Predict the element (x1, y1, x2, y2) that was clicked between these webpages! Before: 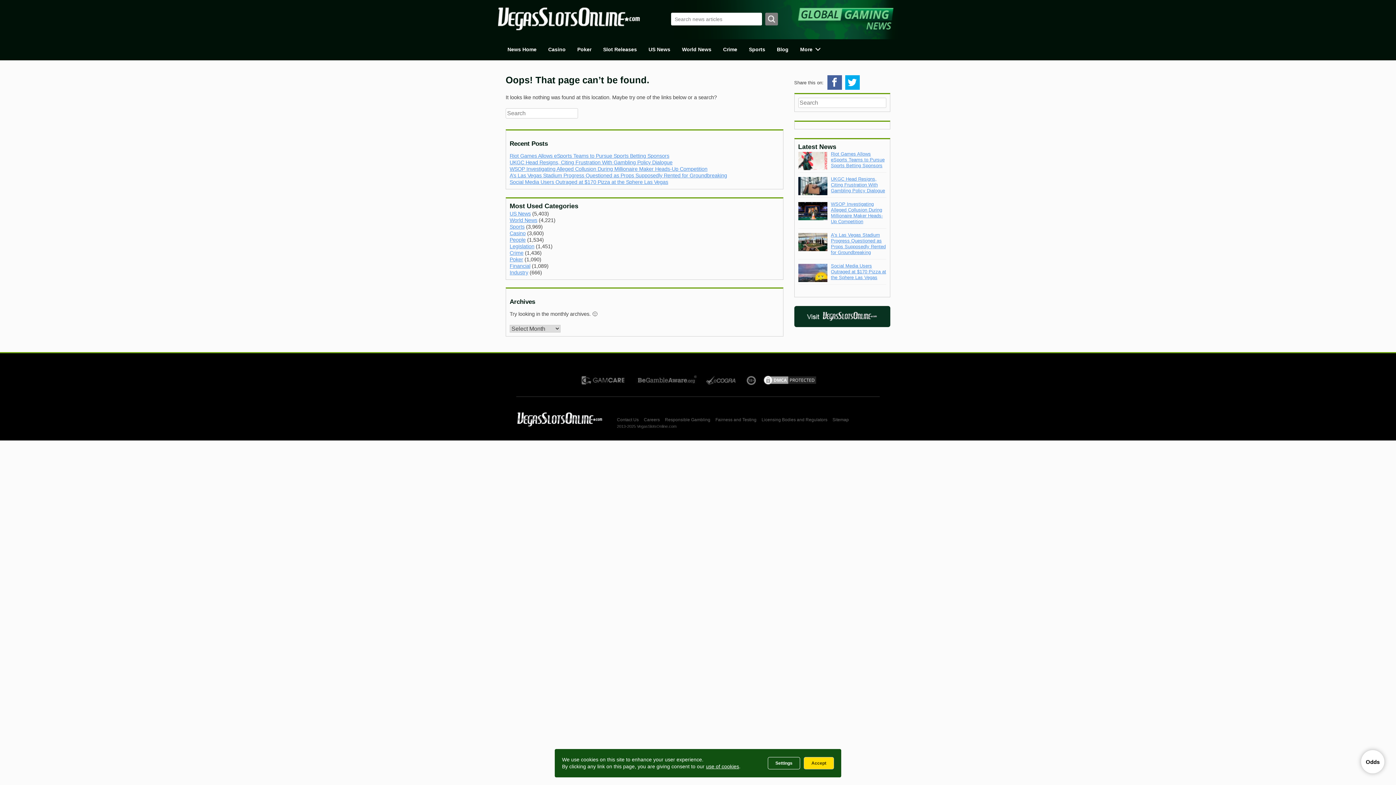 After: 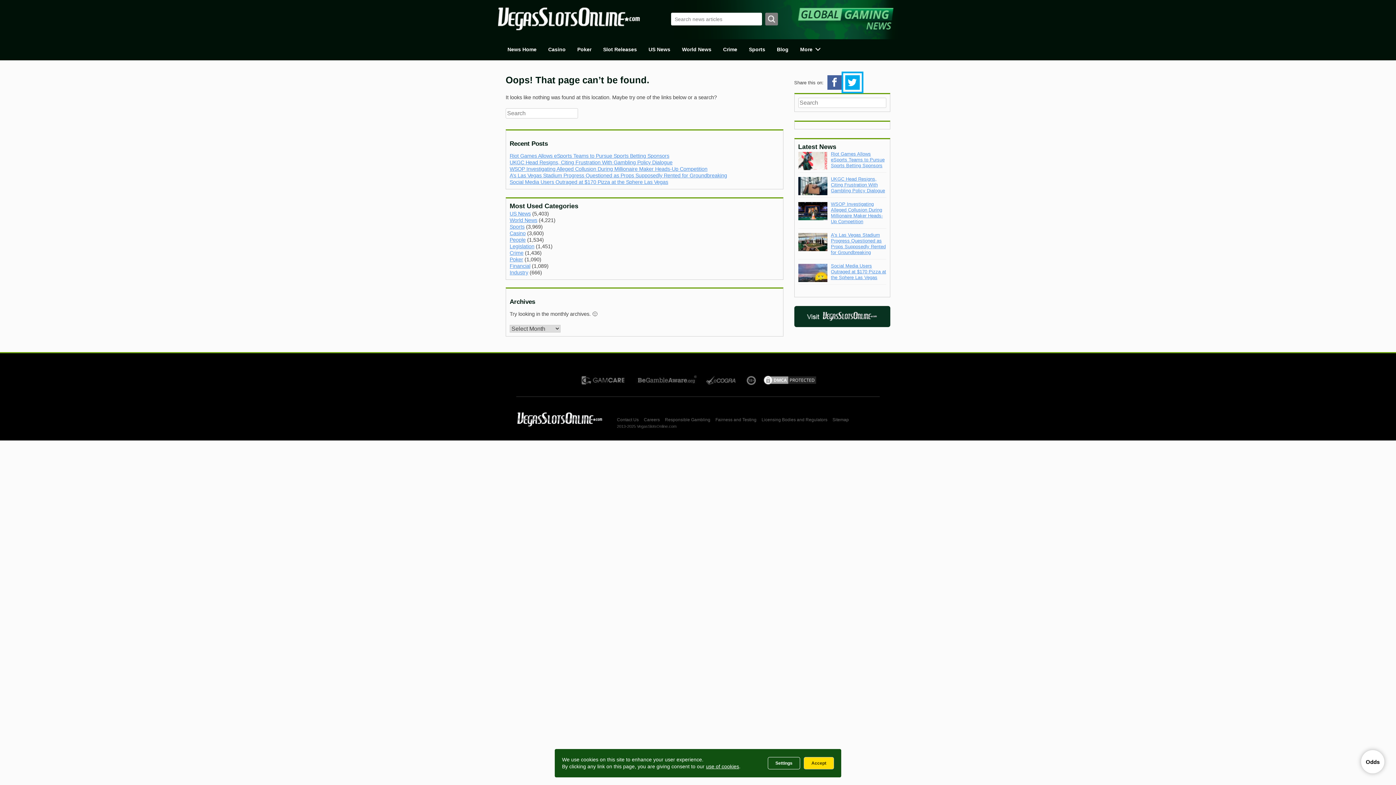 Action: bbox: (845, 75, 859, 89)